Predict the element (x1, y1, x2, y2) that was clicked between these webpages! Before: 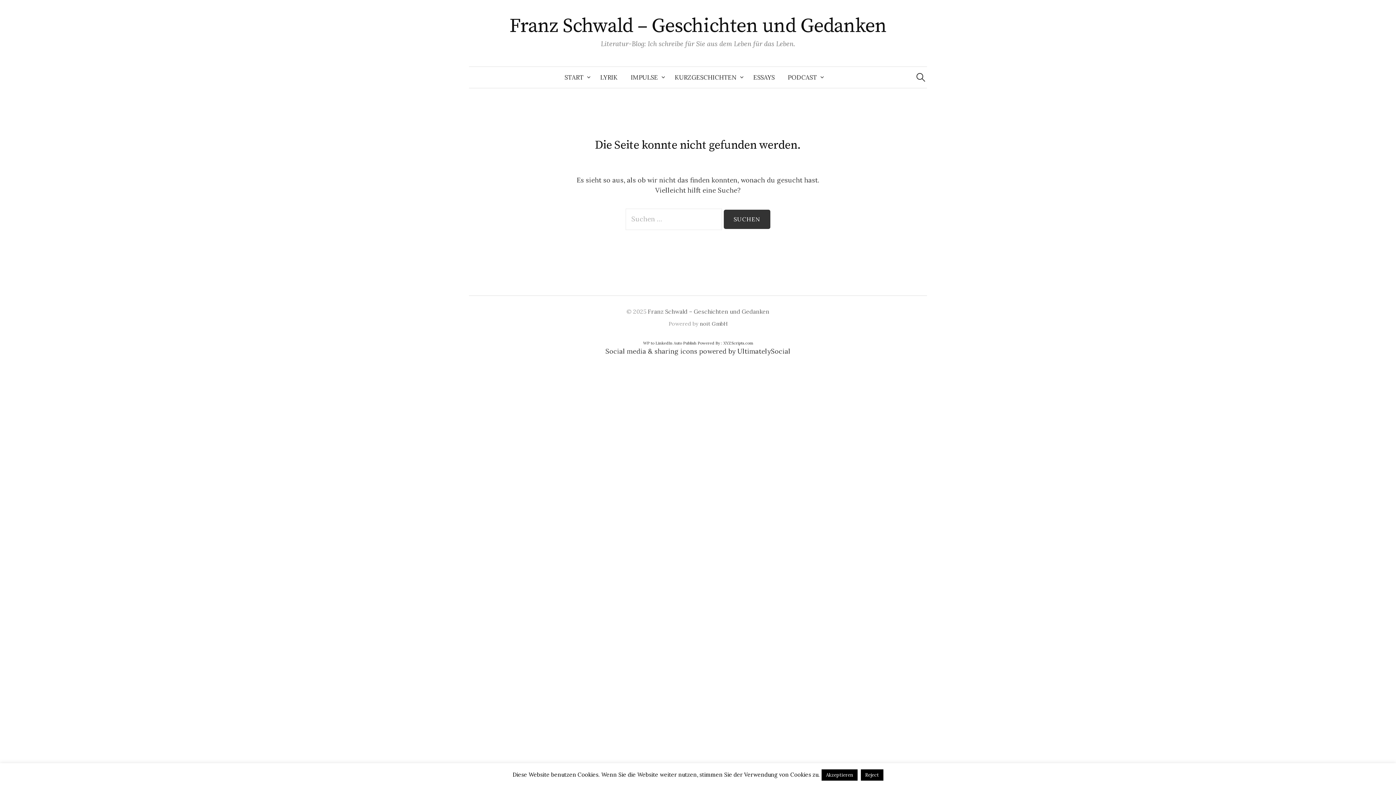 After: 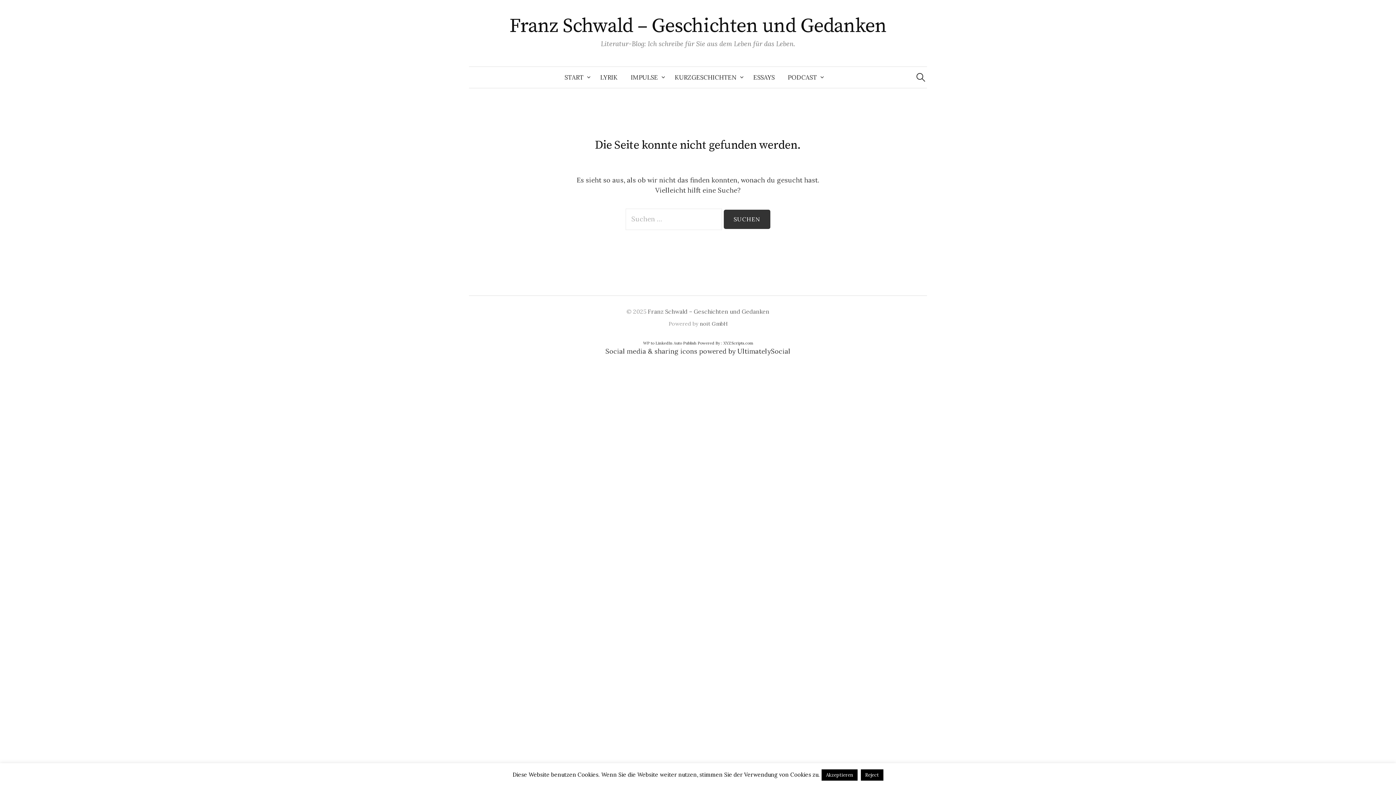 Action: label: UltimatelySocial bbox: (737, 347, 790, 355)